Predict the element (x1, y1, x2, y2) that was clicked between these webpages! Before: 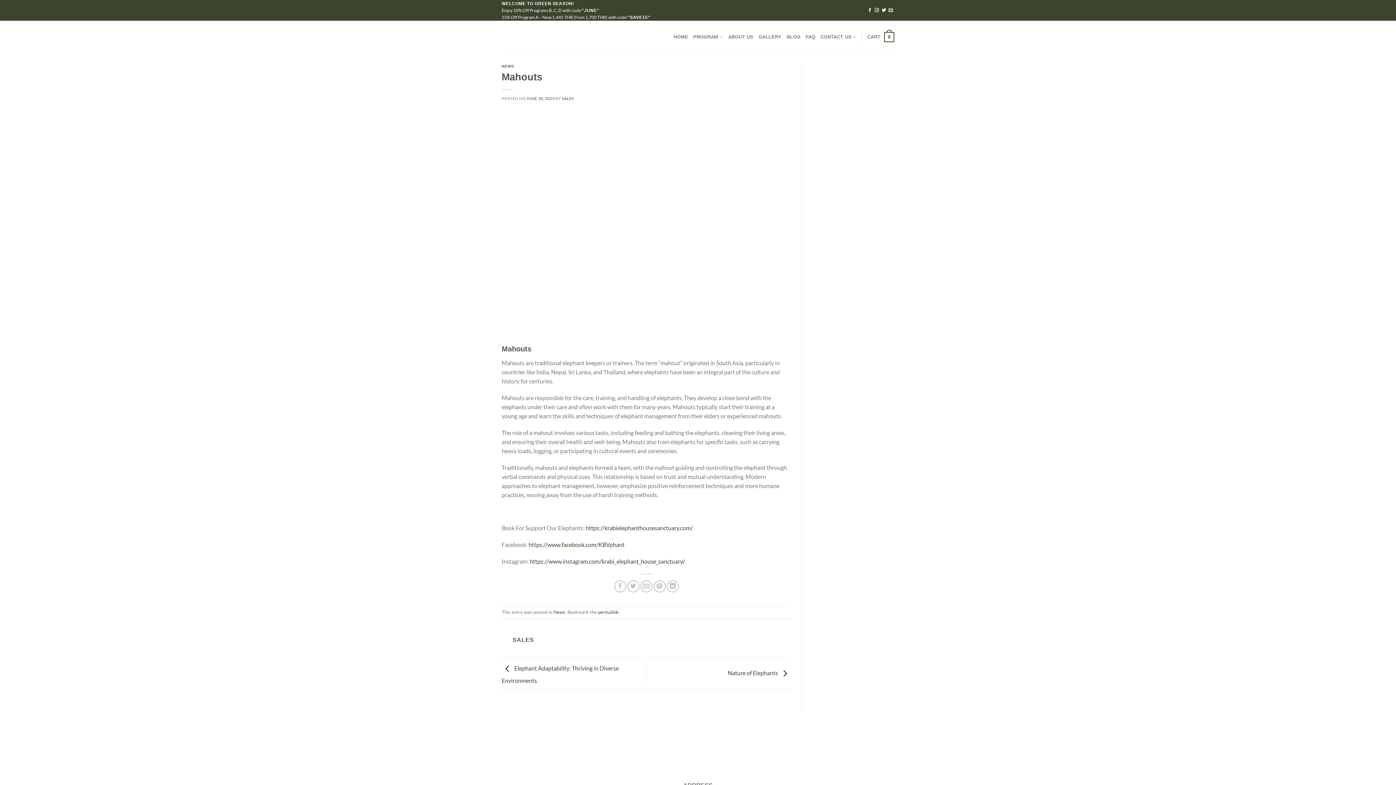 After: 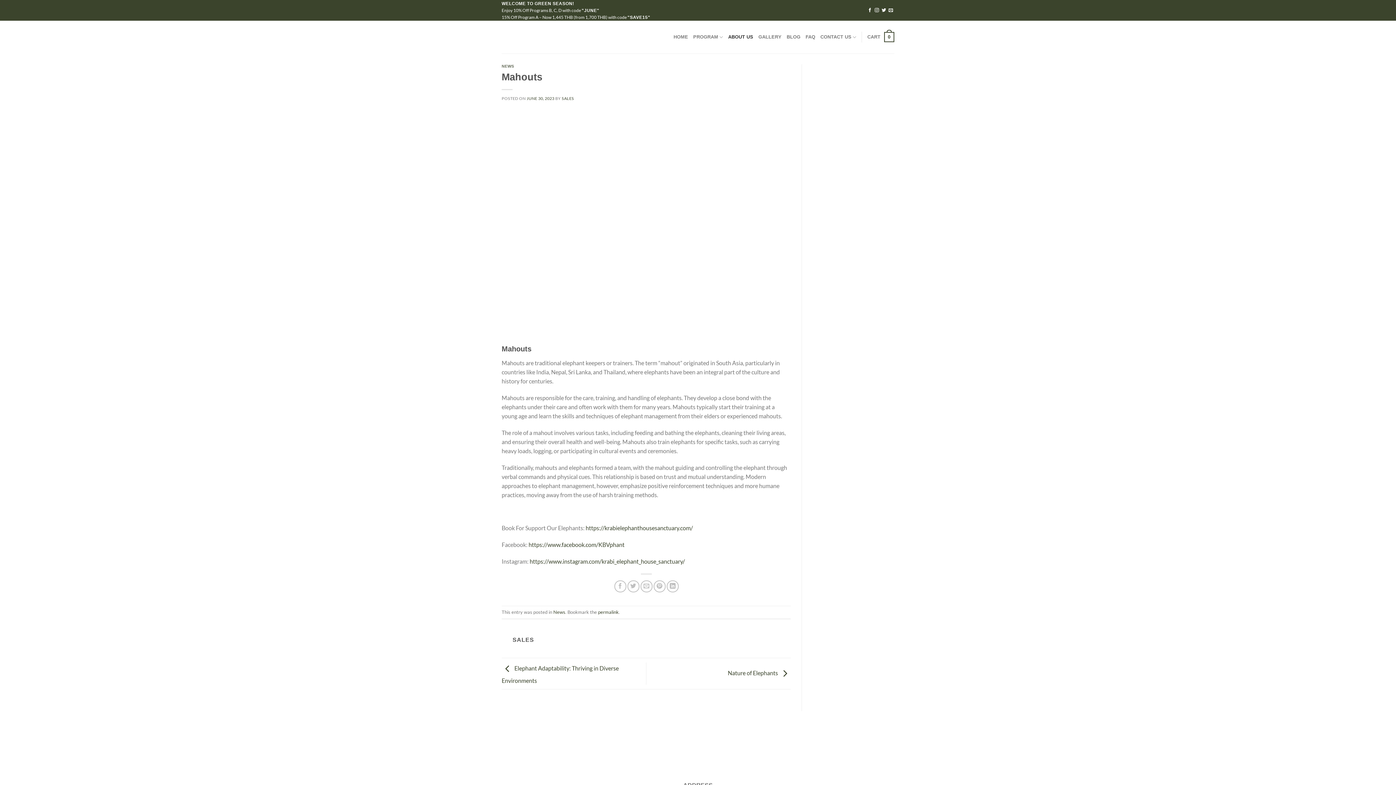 Action: bbox: (728, 30, 753, 43) label: ABOUT US